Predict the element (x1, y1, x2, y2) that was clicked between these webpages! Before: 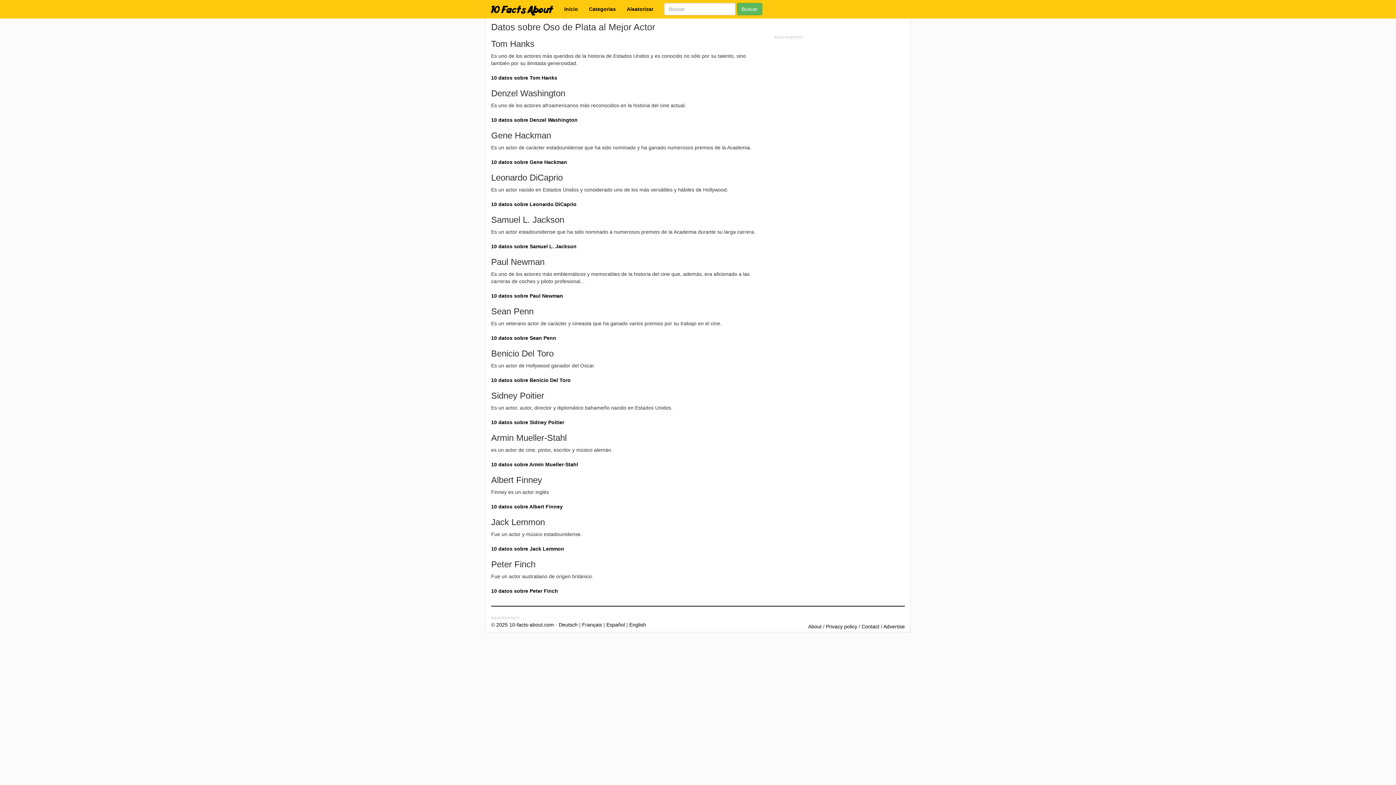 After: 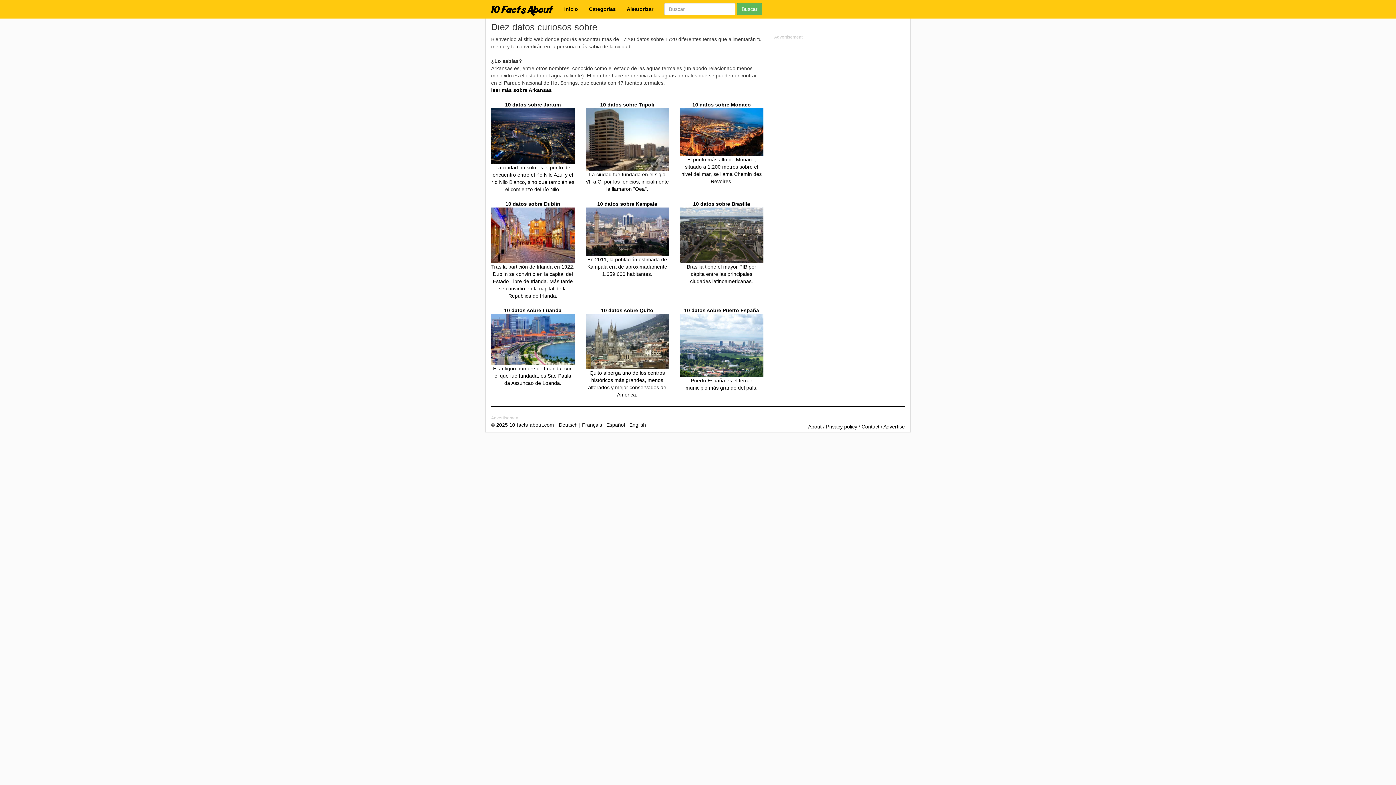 Action: label: Inicio bbox: (558, 0, 583, 18)